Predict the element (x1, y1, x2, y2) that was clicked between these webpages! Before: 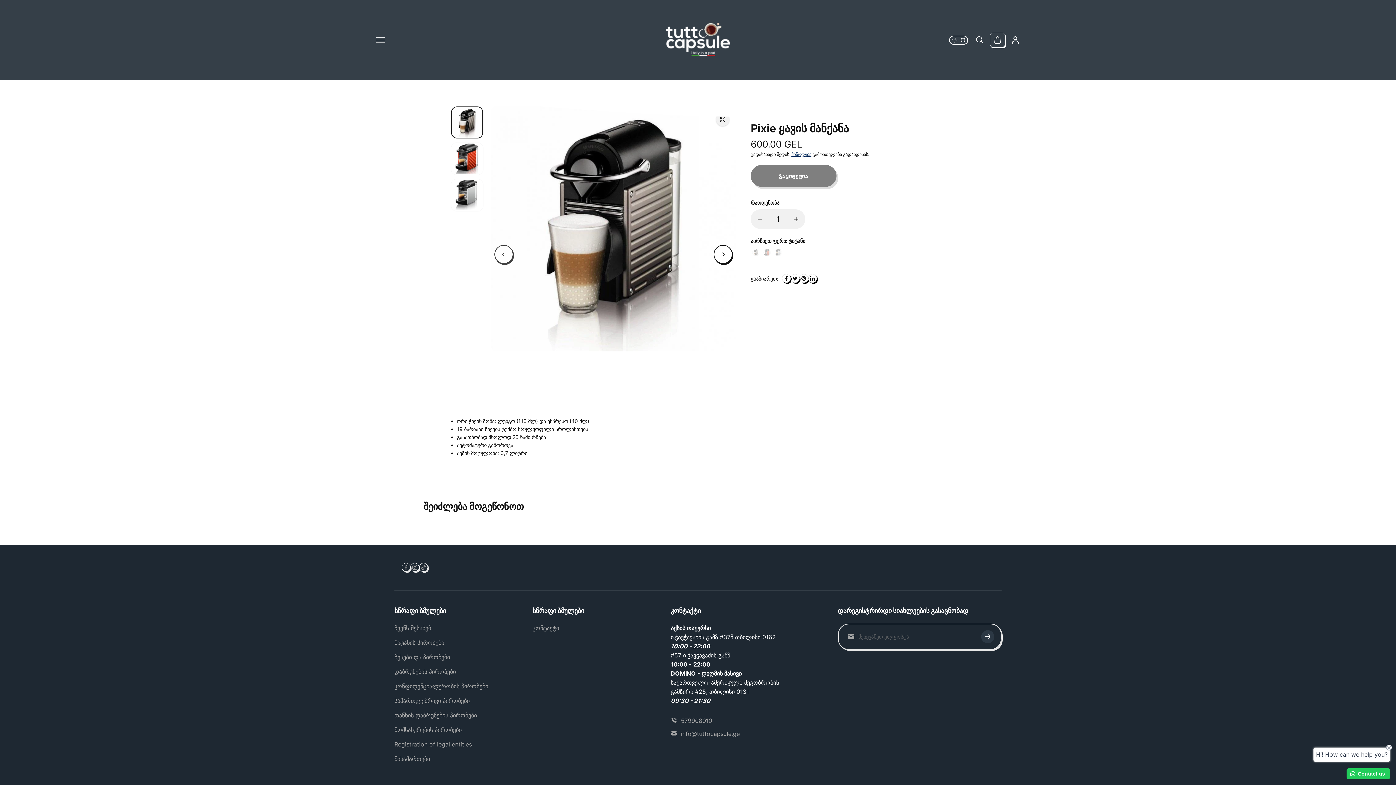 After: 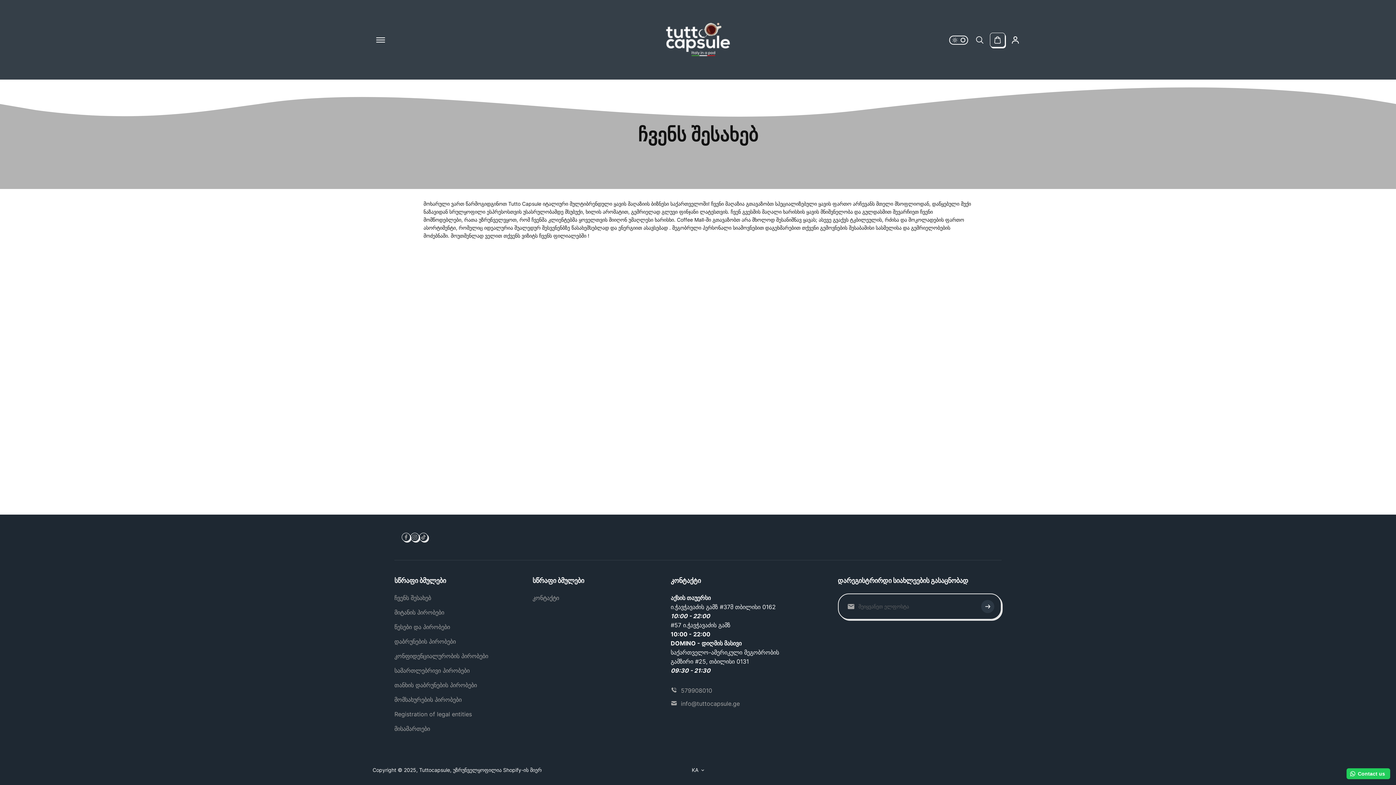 Action: label: ჩვენს შესახებ bbox: (394, 623, 431, 632)